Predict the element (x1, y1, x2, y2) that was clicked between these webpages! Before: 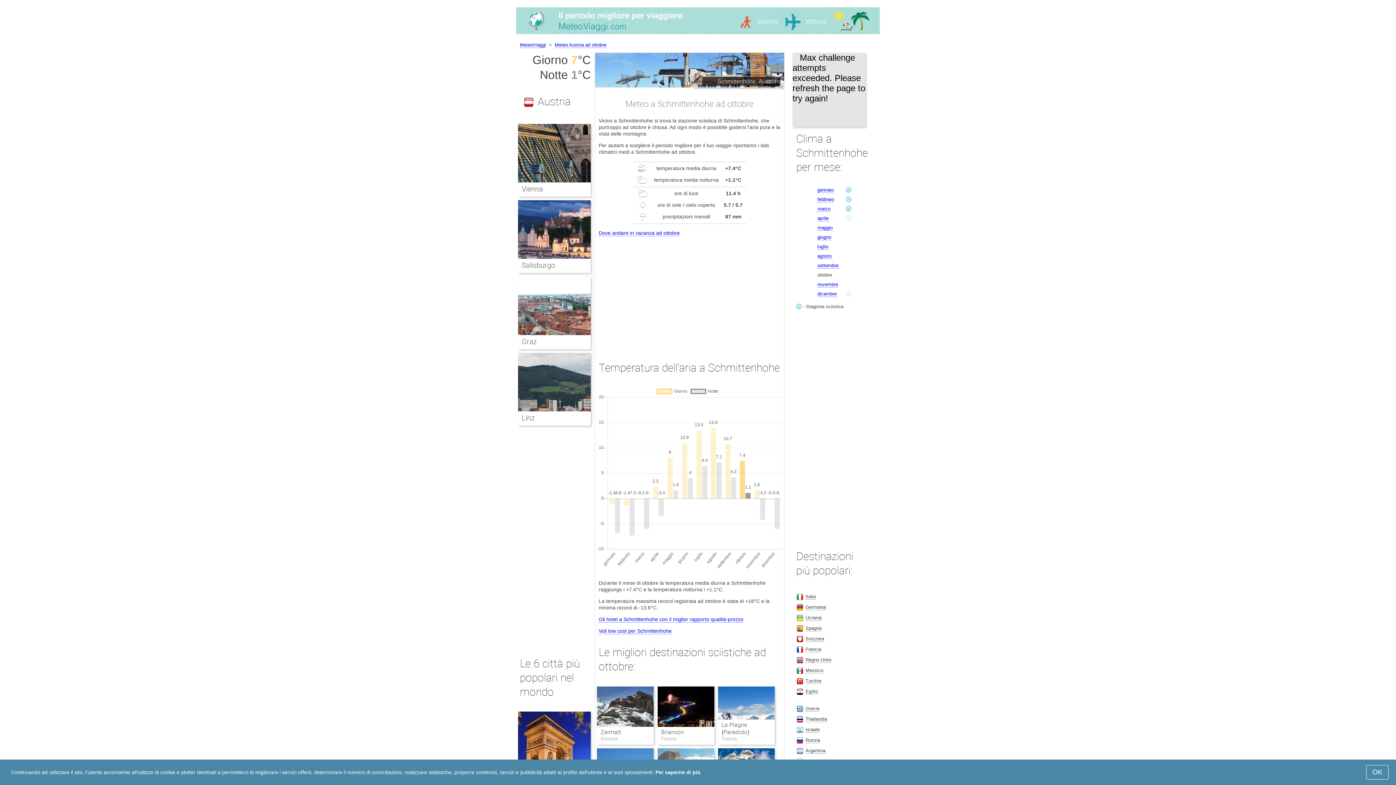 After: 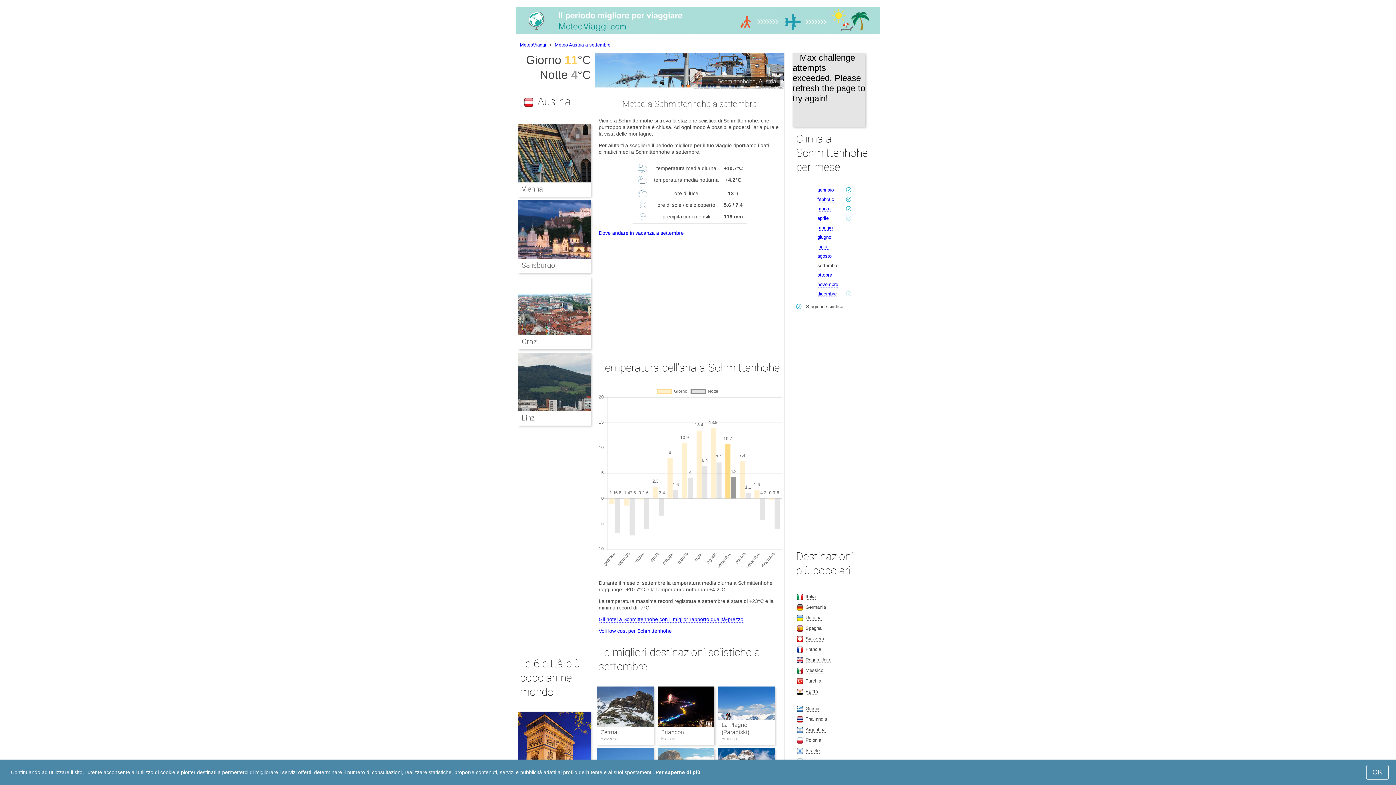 Action: label: settembre bbox: (817, 262, 838, 268)